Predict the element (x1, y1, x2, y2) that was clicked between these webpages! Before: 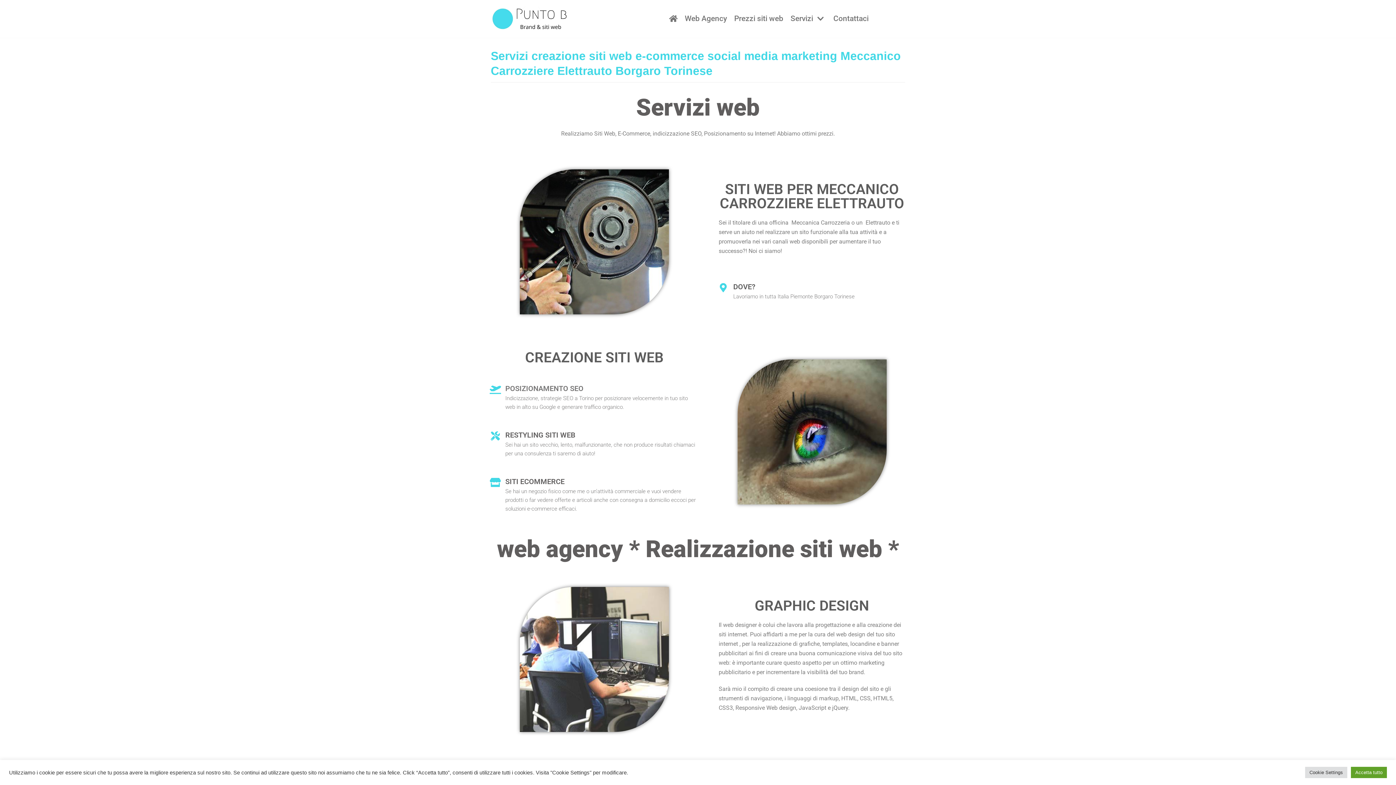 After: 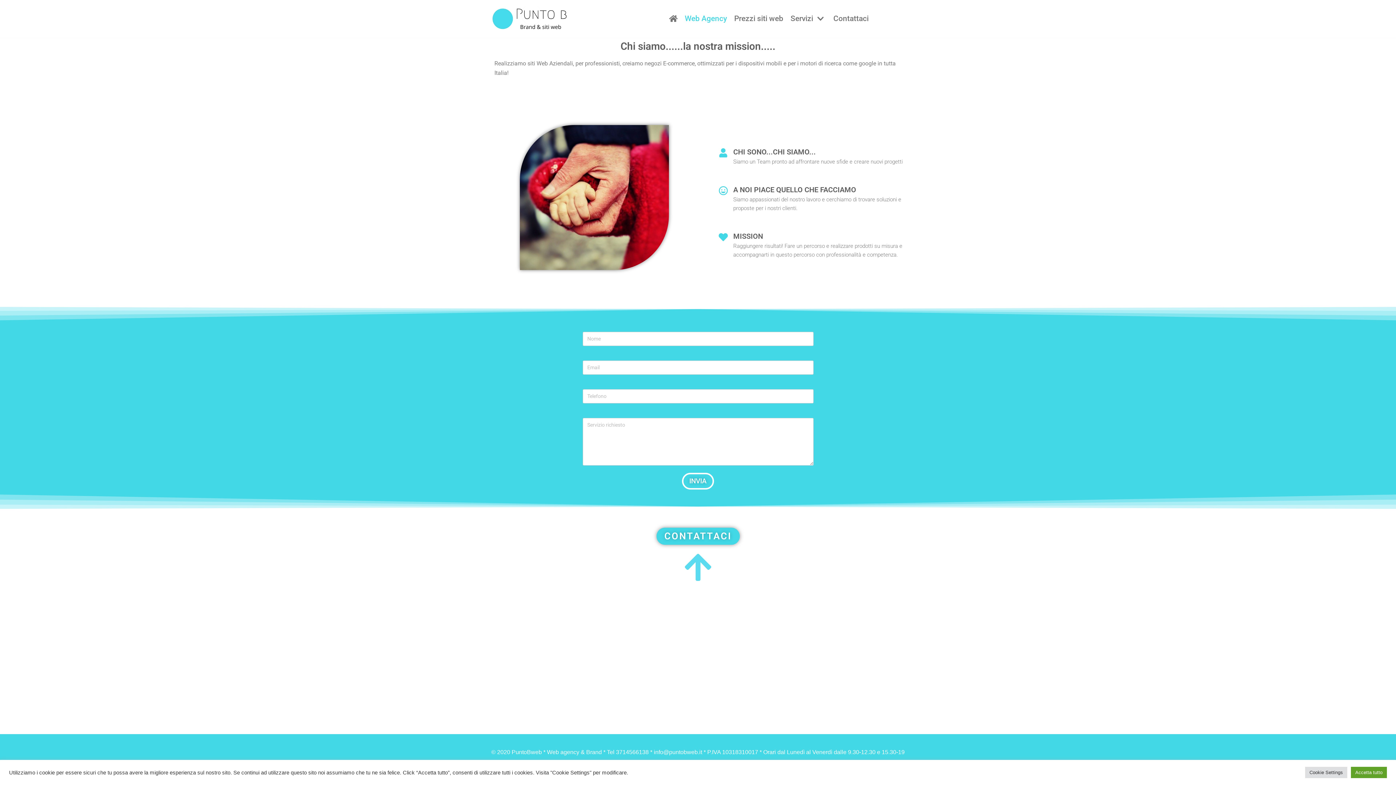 Action: bbox: (684, 12, 727, 25) label: Web Agency